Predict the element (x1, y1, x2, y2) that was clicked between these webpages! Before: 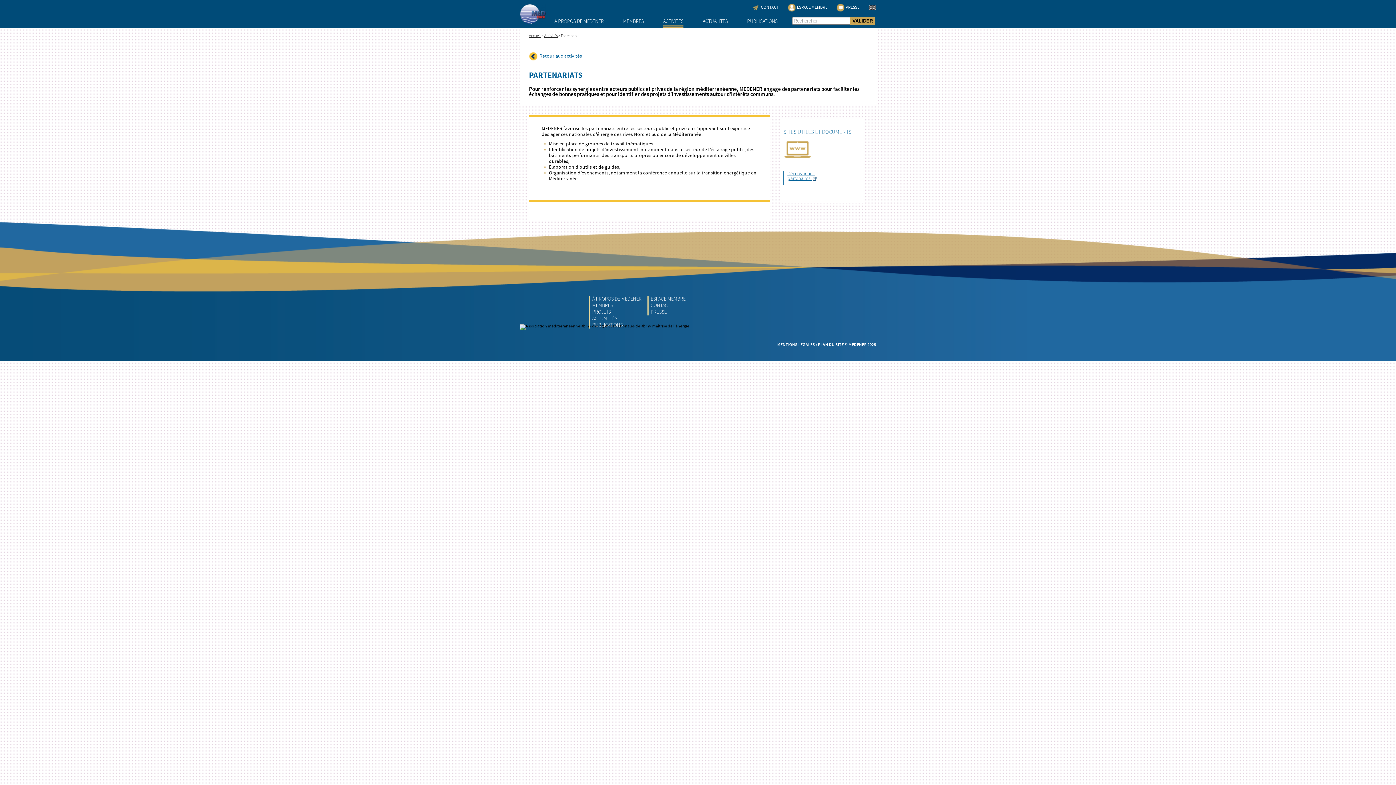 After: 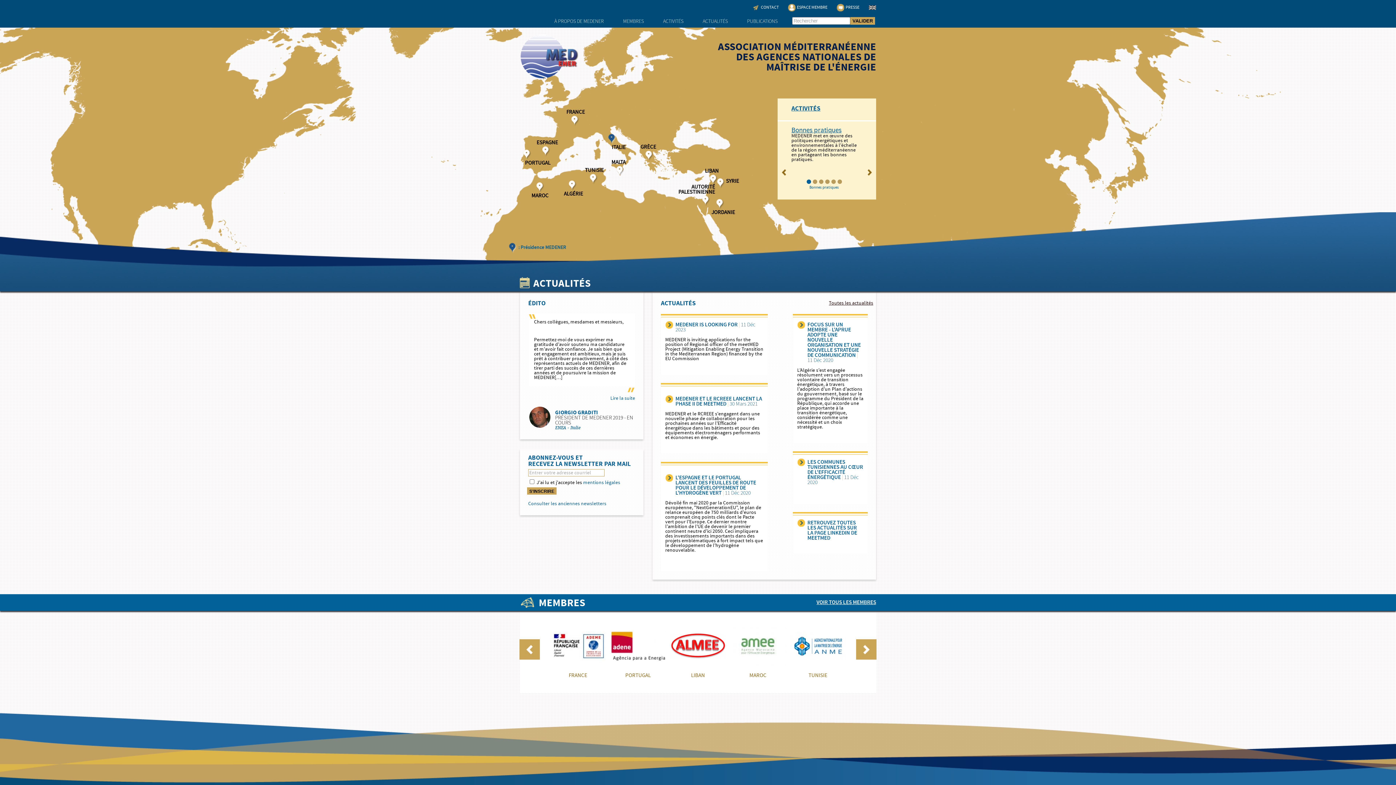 Action: bbox: (520, 3, 546, 24)